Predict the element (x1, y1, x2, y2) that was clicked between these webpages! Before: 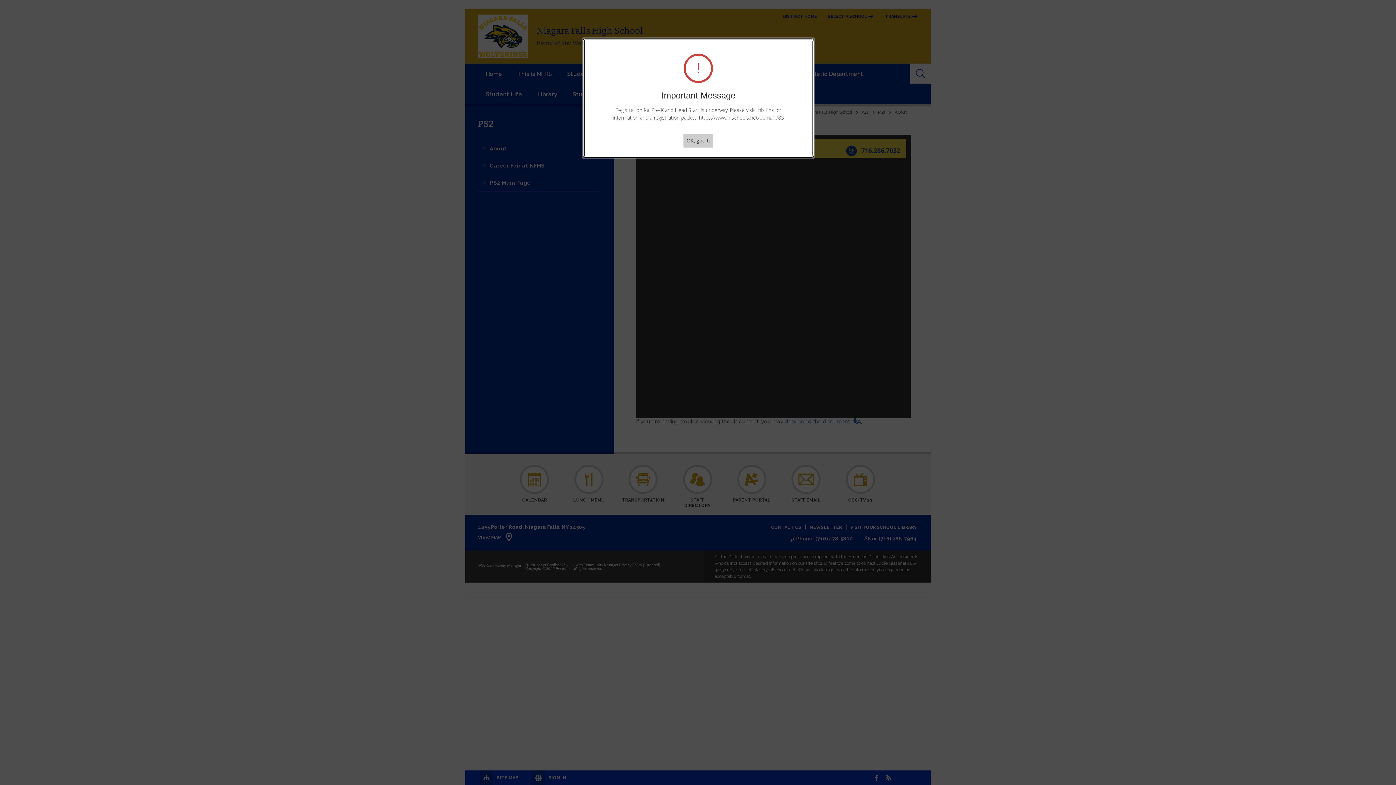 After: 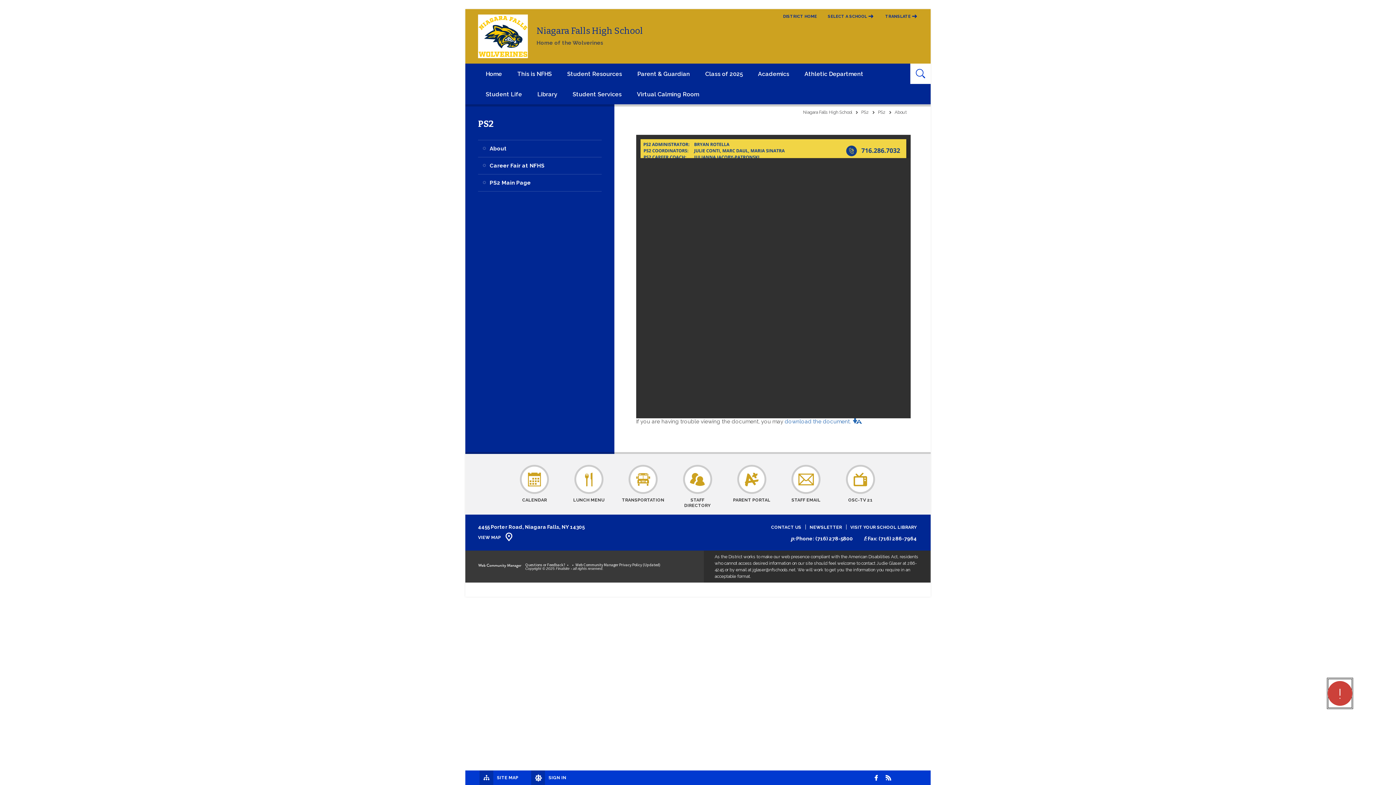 Action: label: OK, got it. bbox: (683, 133, 713, 147)